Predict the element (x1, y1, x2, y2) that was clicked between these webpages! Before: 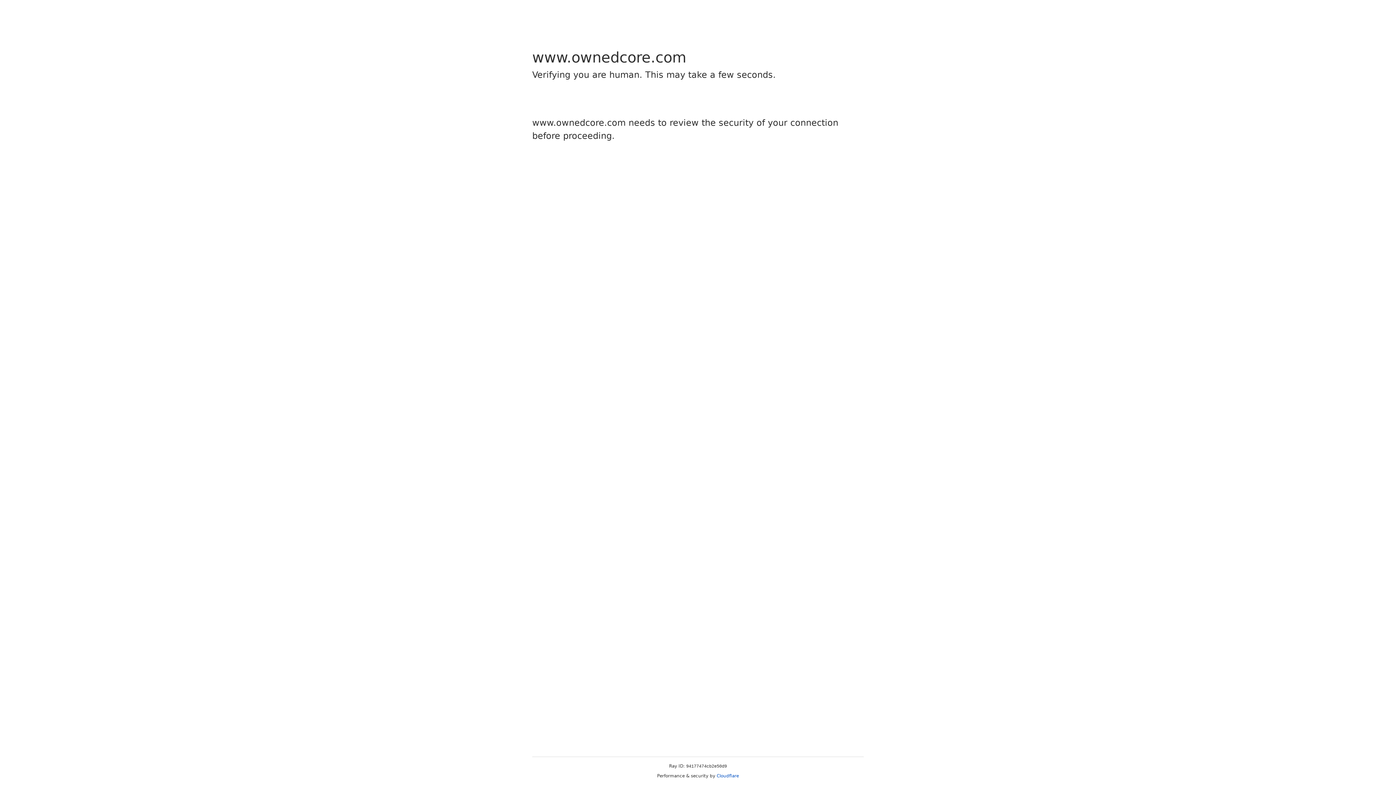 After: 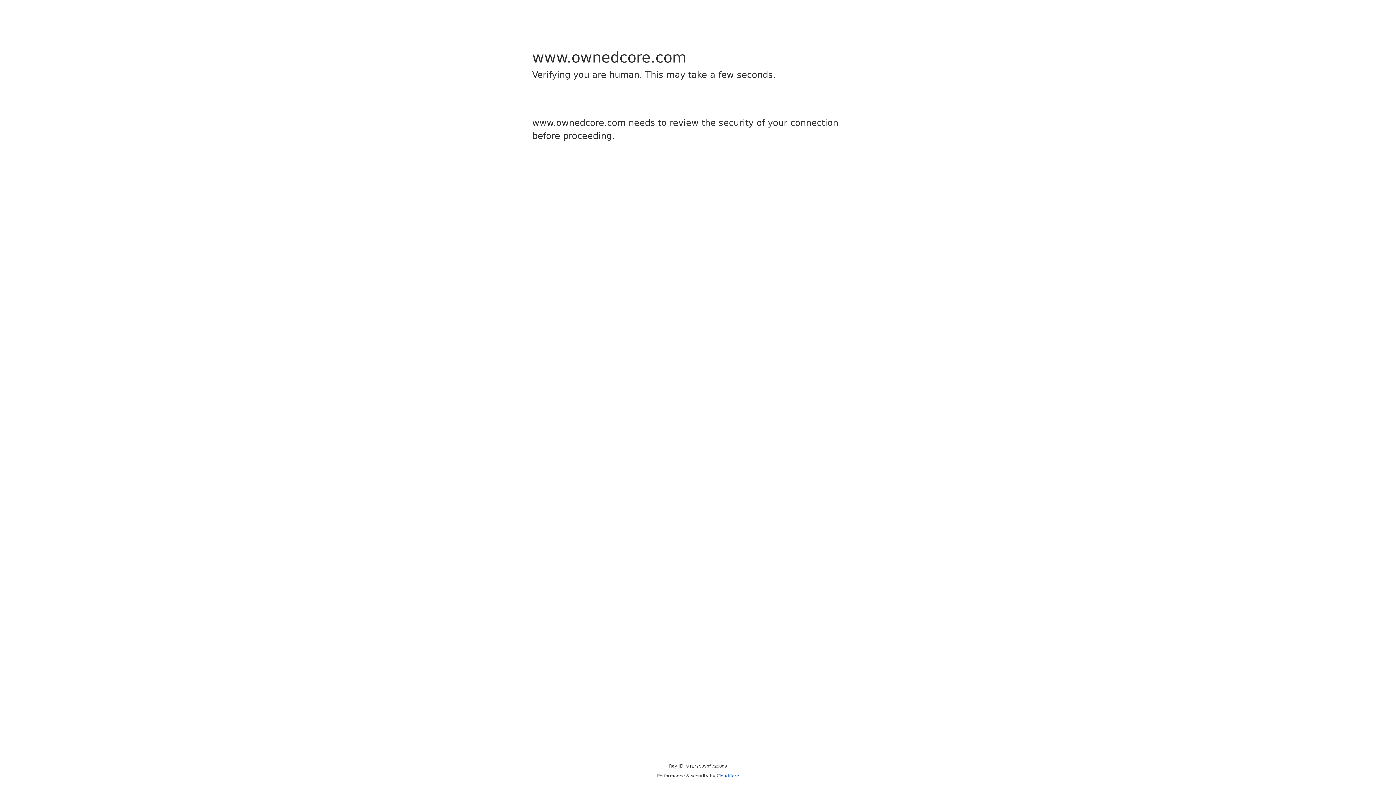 Action: label: Cloudflare bbox: (716, 773, 739, 778)